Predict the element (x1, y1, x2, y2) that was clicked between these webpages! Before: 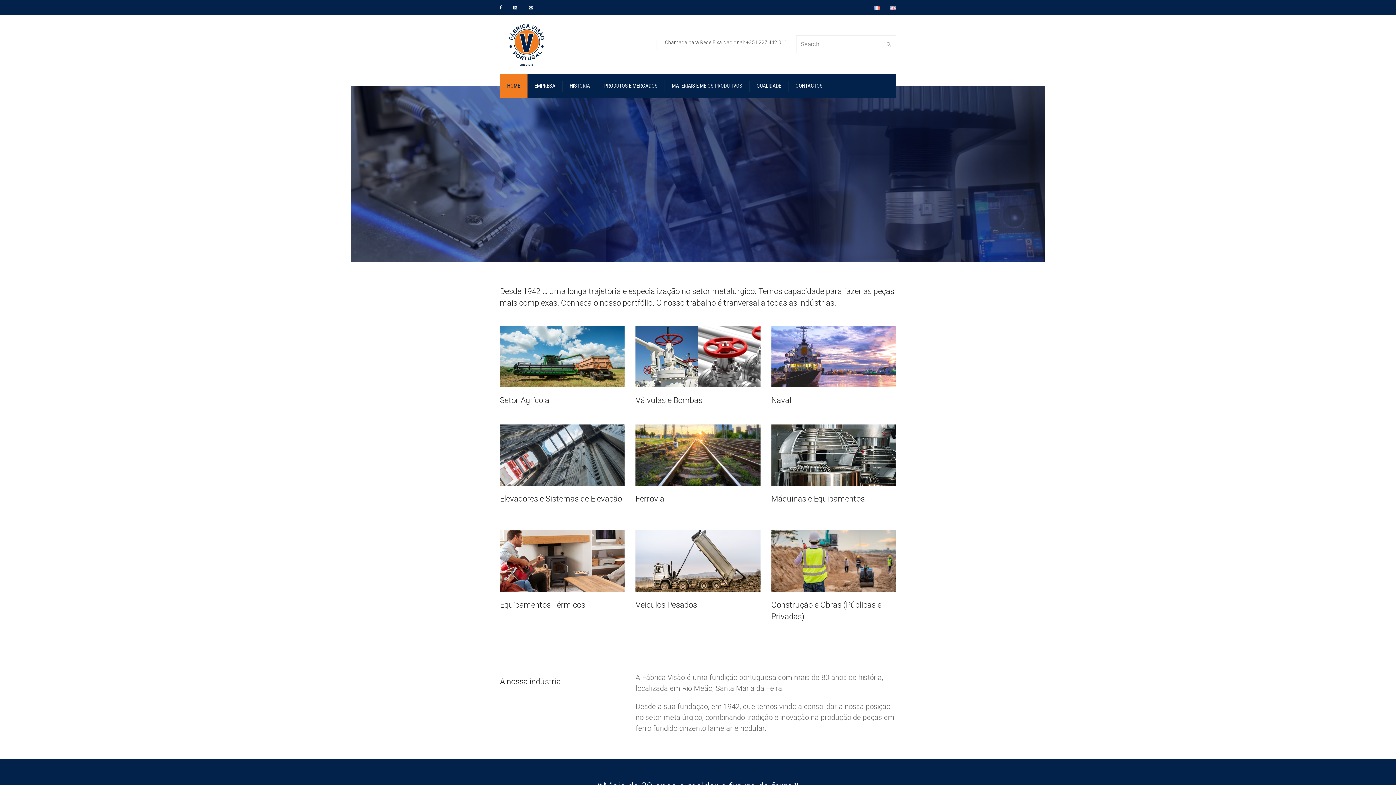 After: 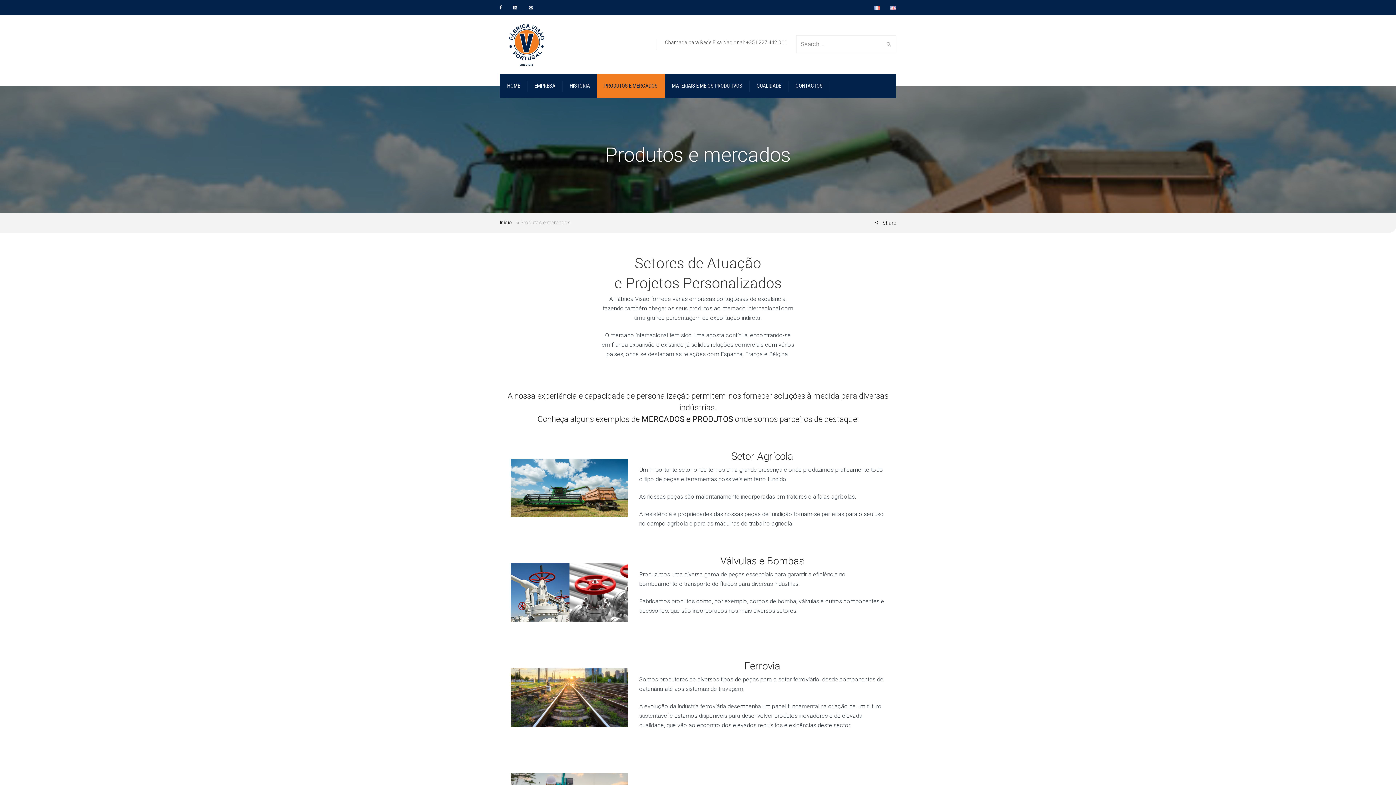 Action: bbox: (771, 530, 896, 592)